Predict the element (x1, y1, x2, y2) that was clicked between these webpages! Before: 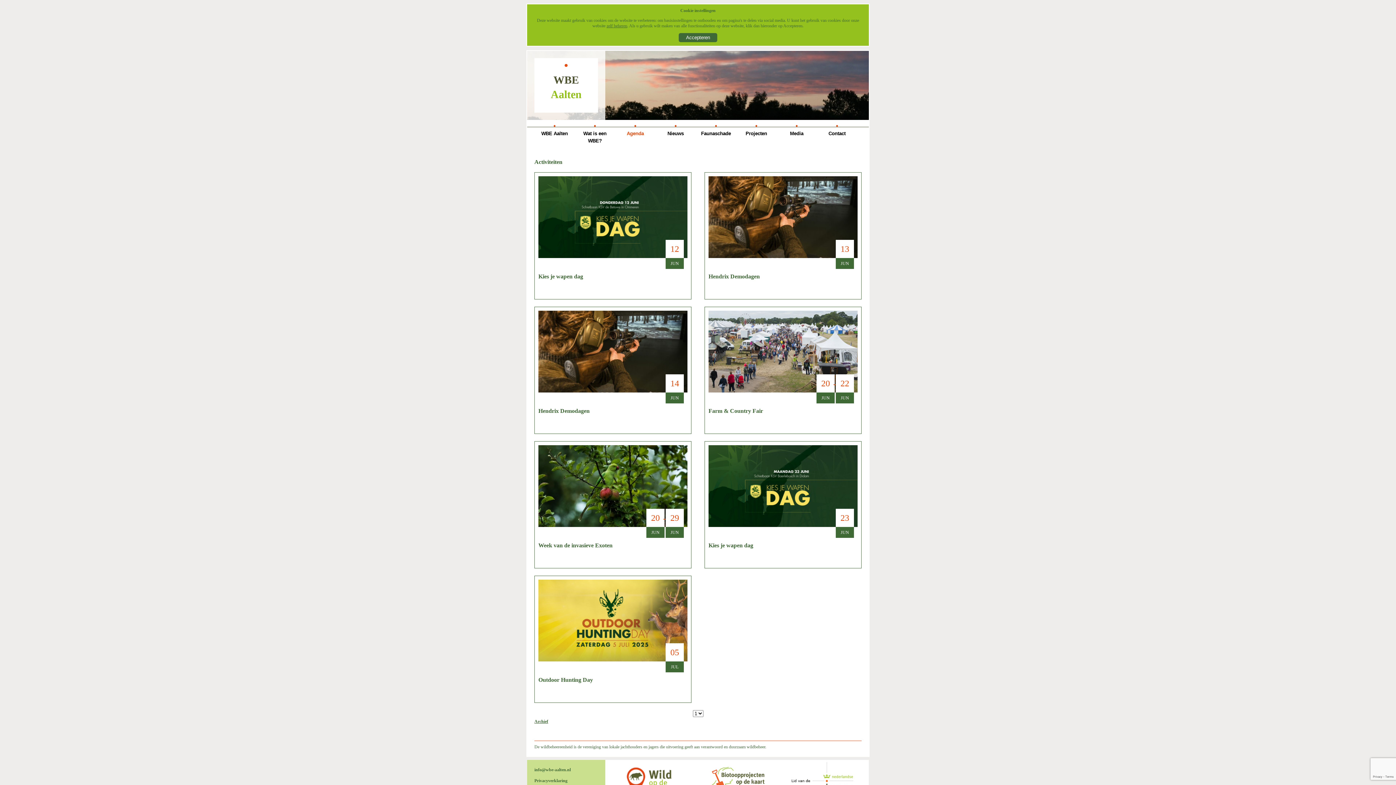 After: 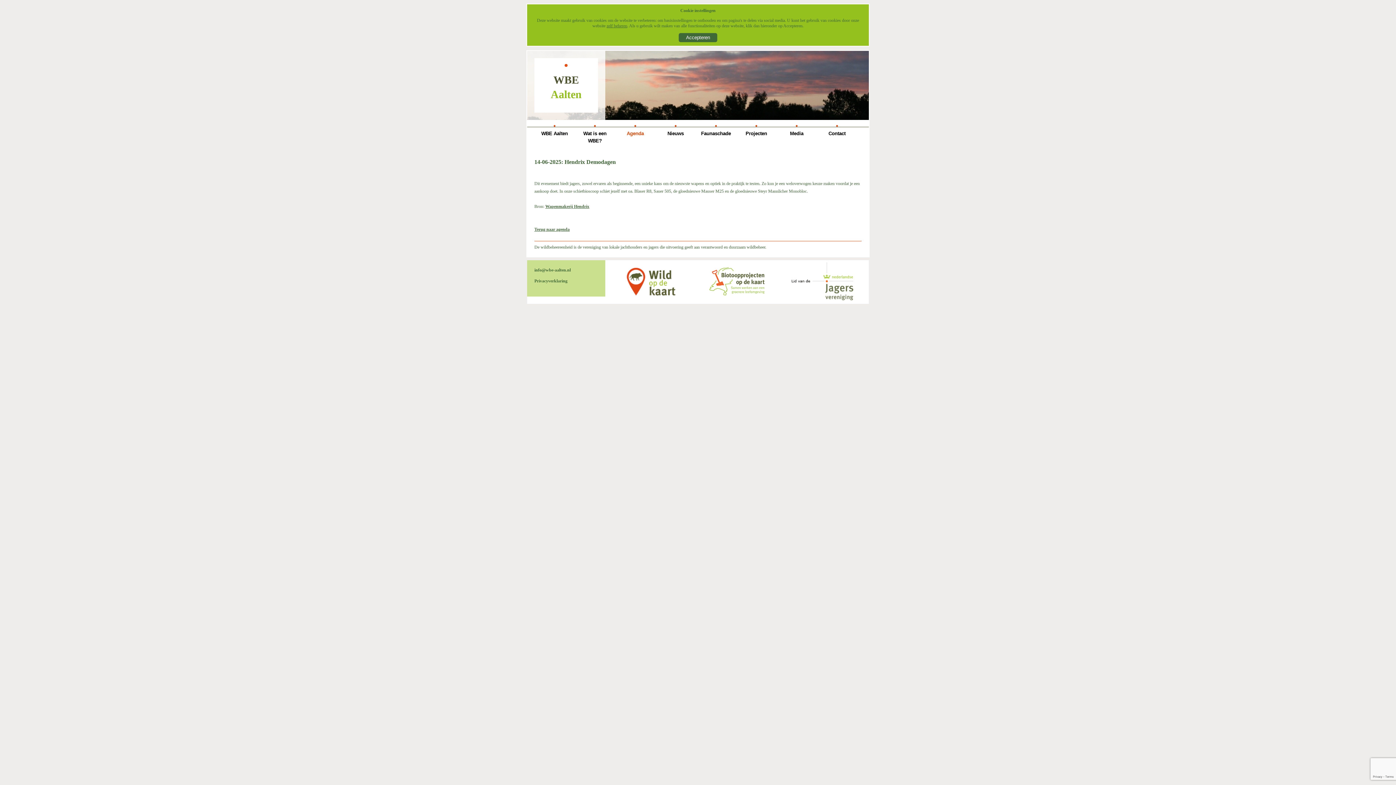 Action: bbox: (538, 408, 589, 414) label: Hendrix Demodagen